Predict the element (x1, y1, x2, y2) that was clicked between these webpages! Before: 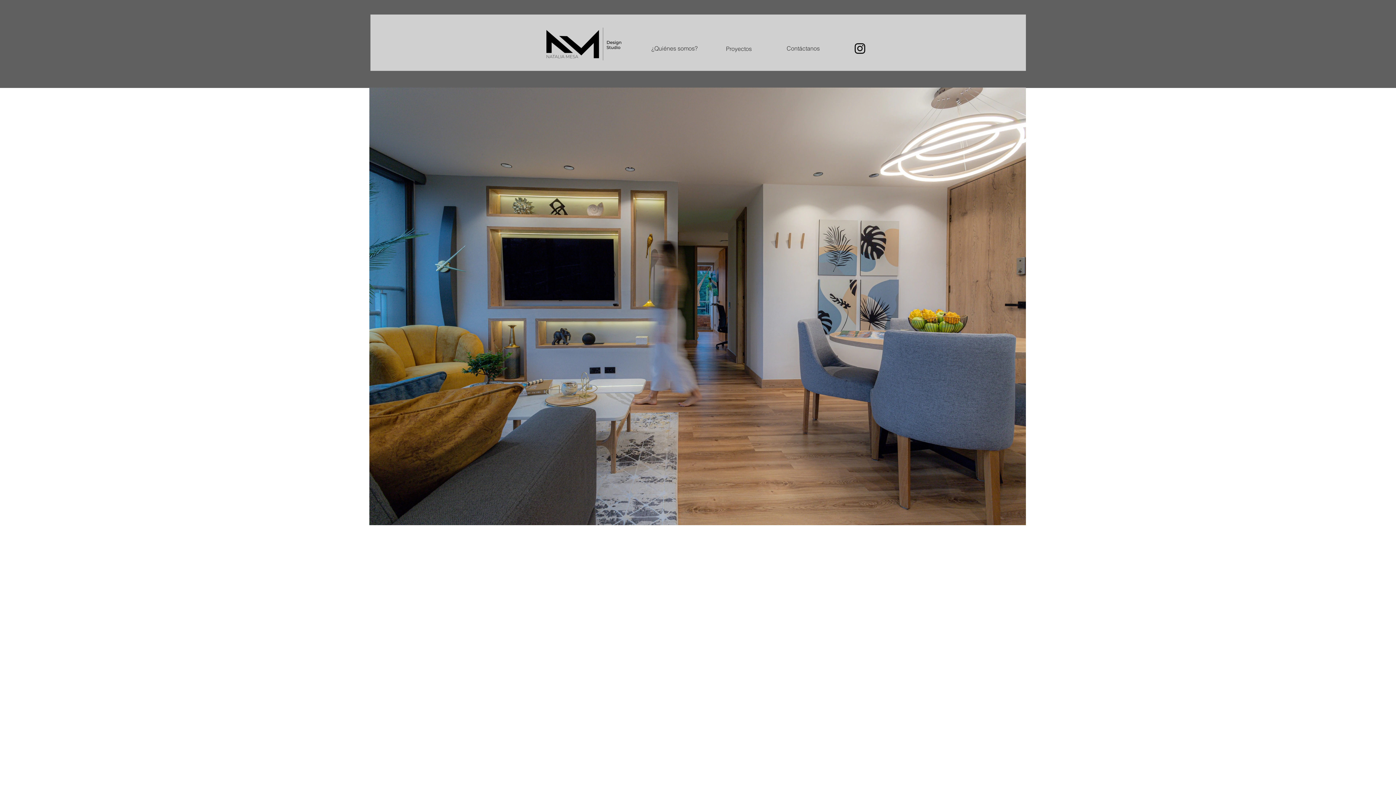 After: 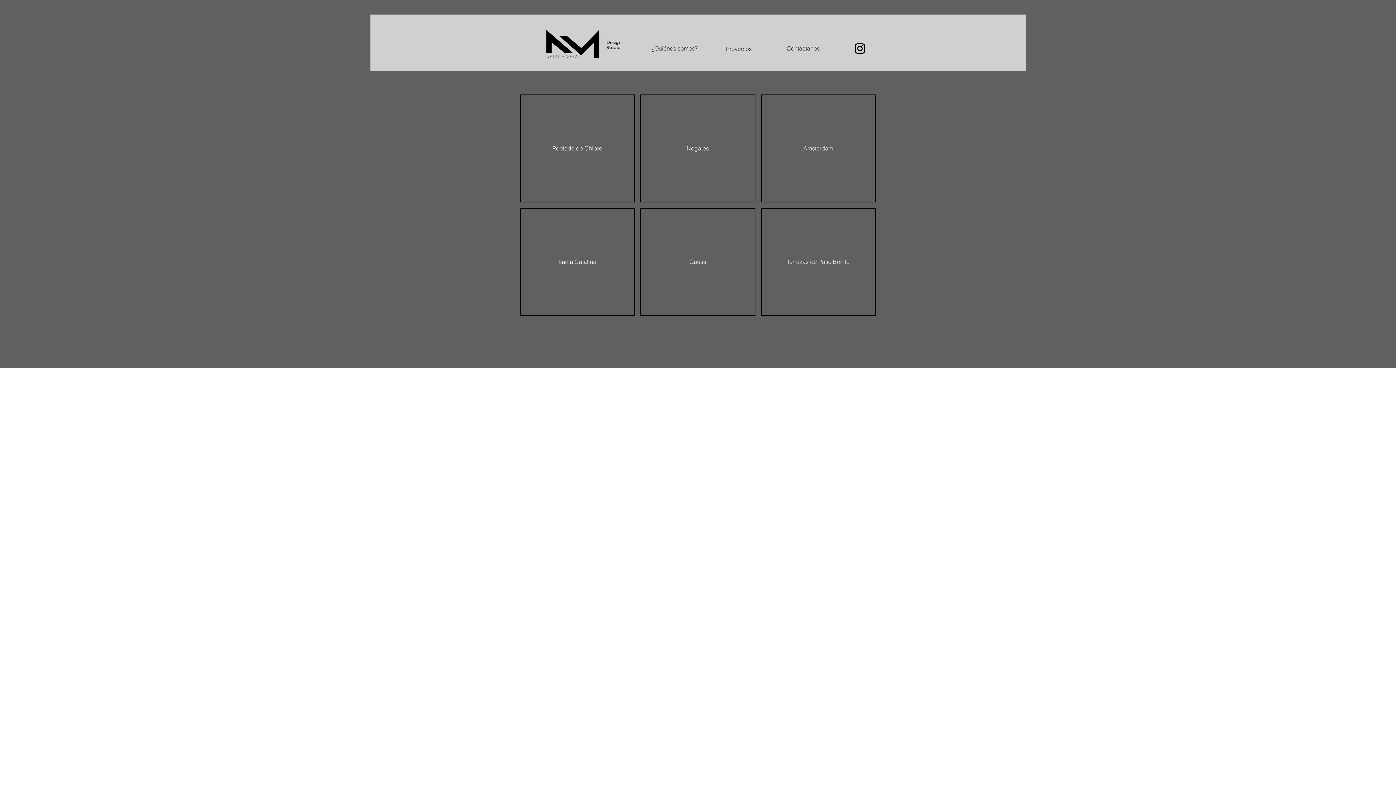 Action: label: Proyectos bbox: (706, 41, 771, 56)